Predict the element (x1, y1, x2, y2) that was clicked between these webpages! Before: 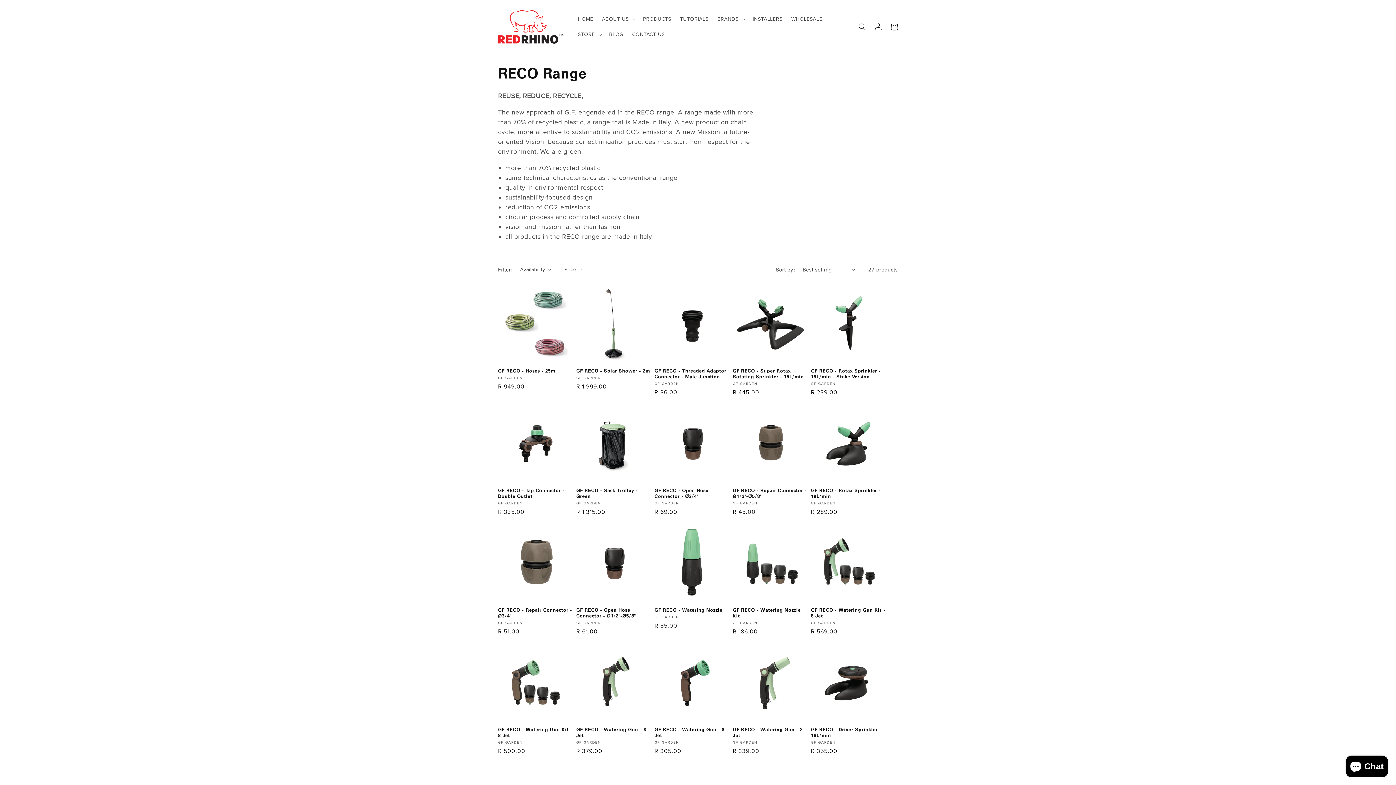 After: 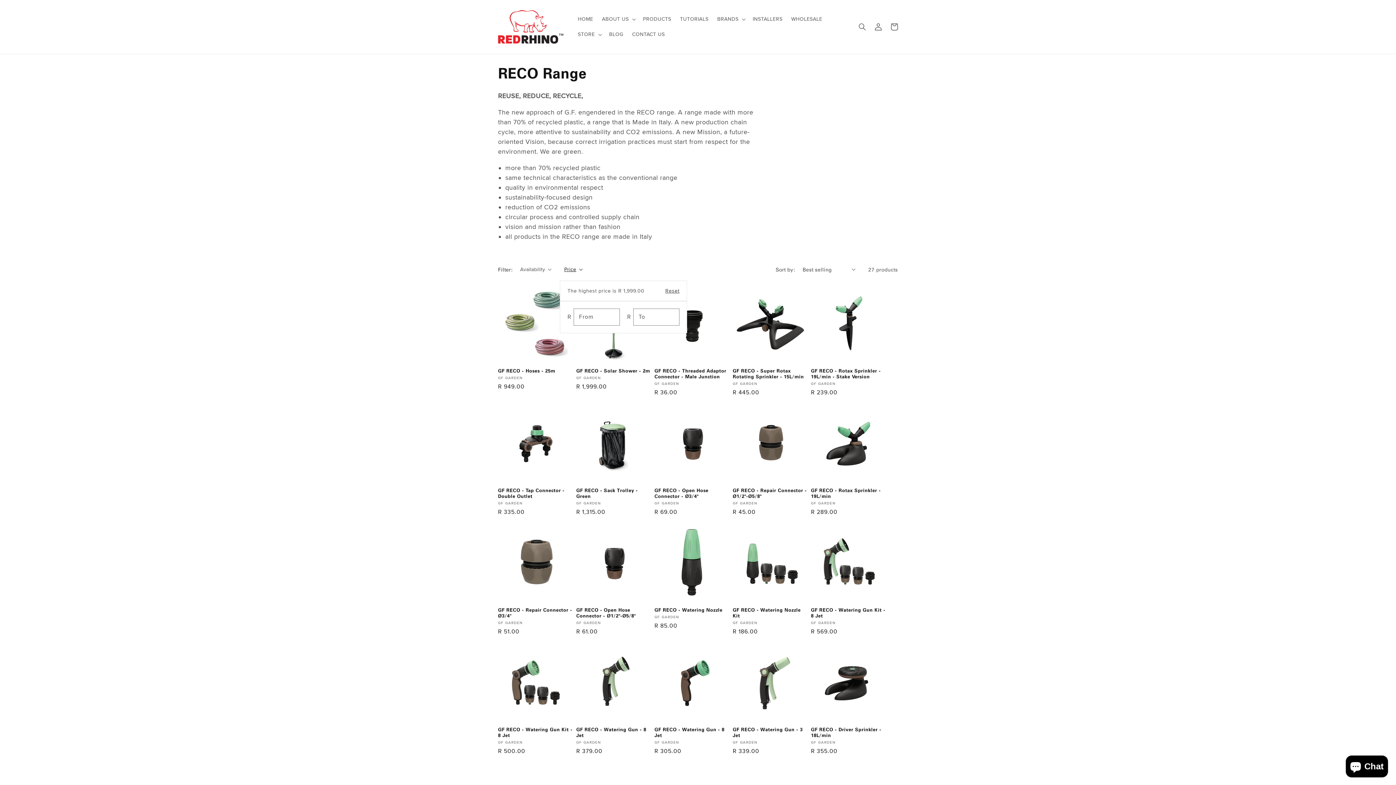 Action: label: Price bbox: (564, 265, 582, 273)